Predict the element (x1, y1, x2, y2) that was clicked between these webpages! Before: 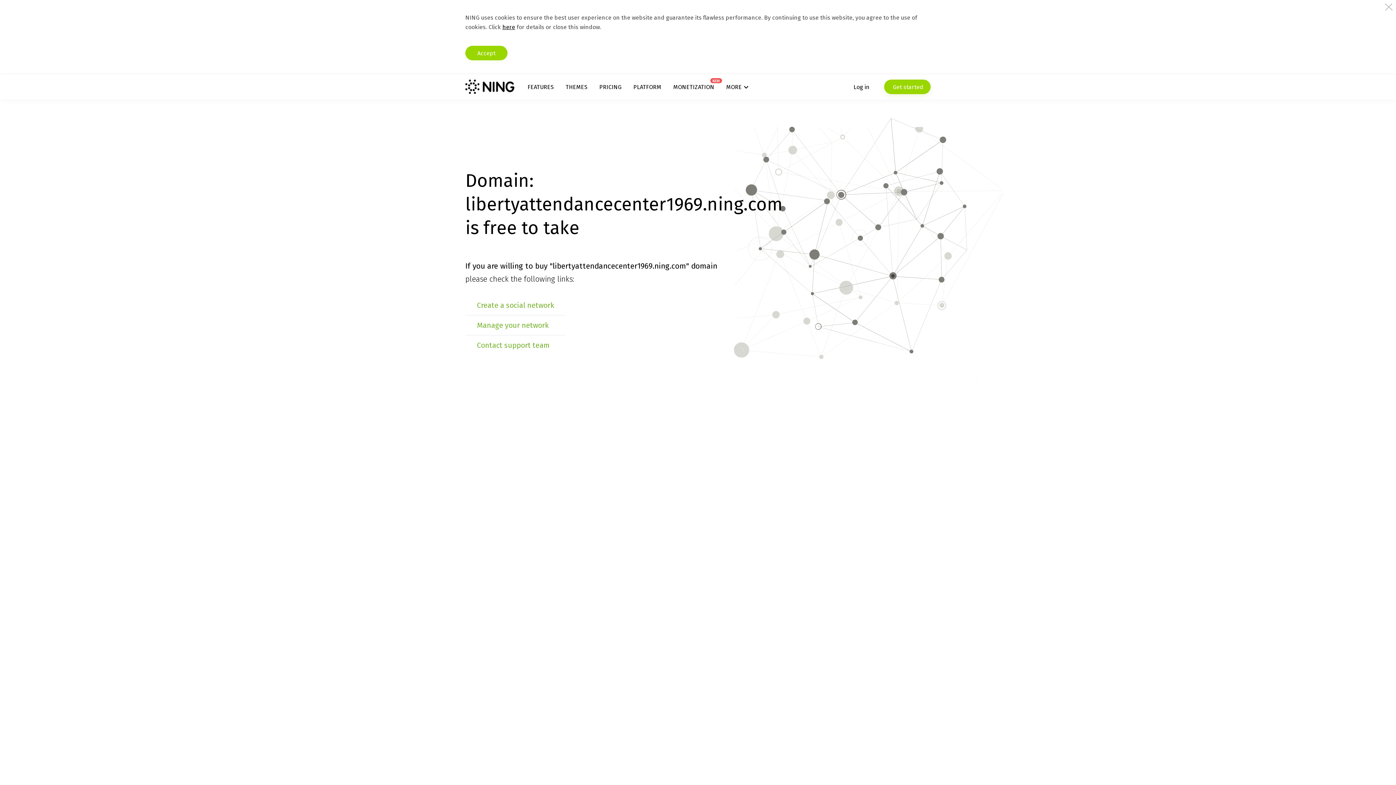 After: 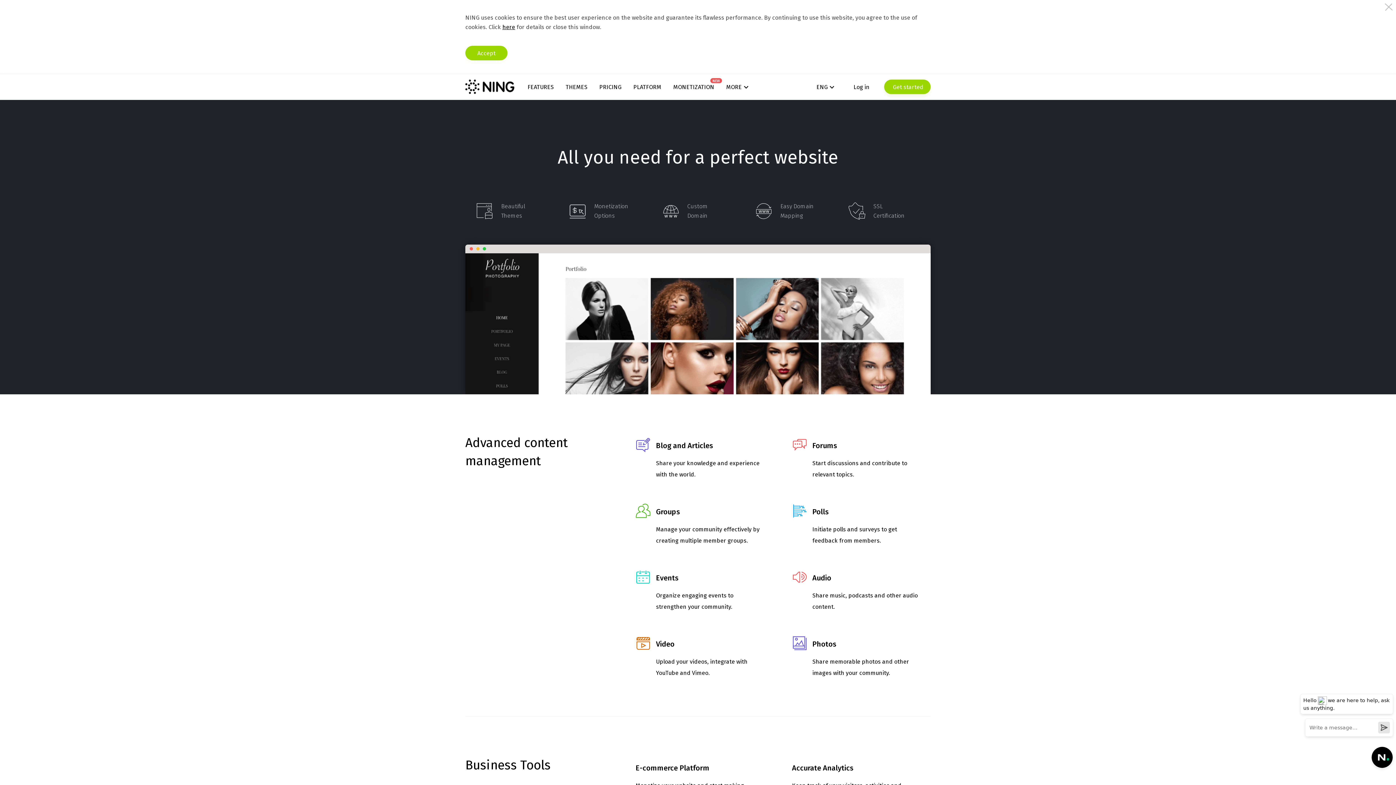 Action: bbox: (527, 83, 553, 90) label: FEATURES